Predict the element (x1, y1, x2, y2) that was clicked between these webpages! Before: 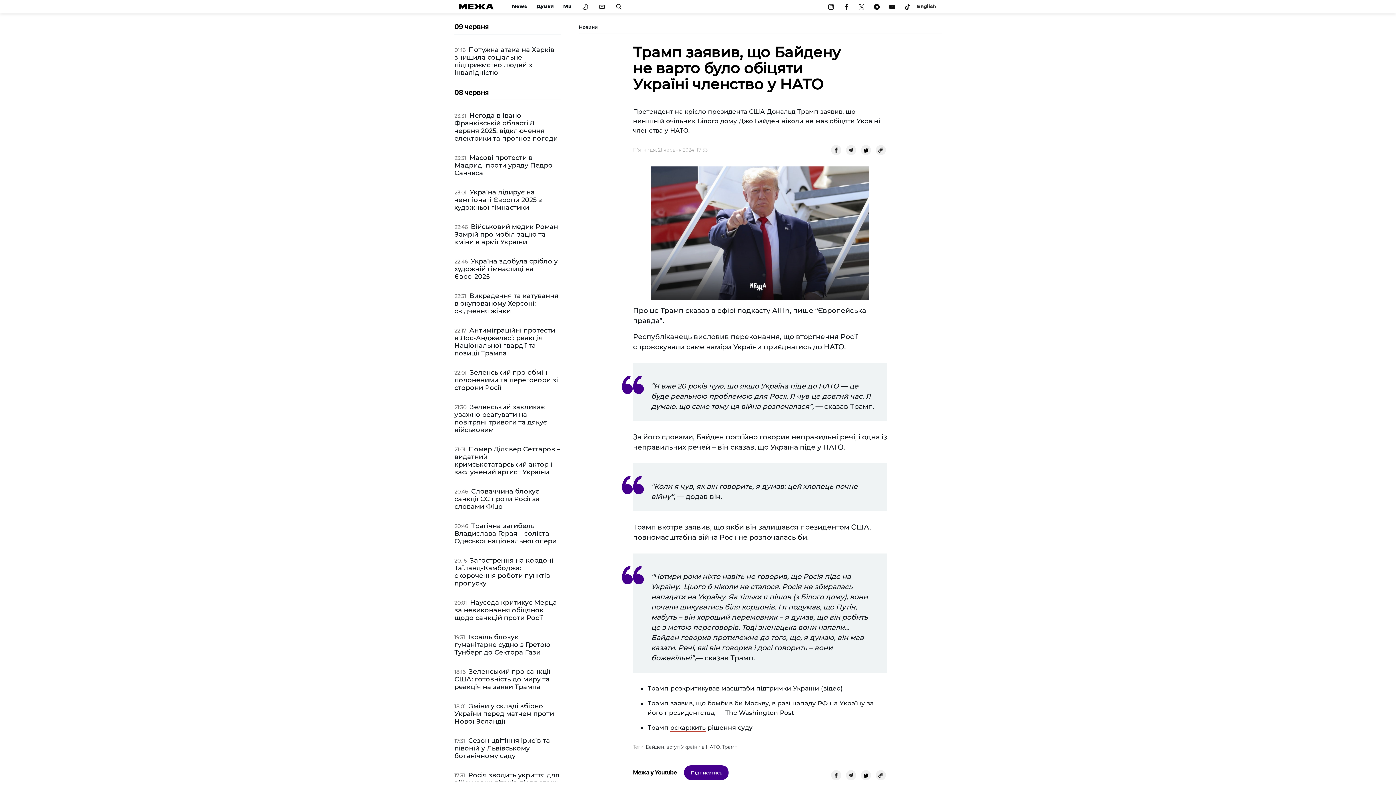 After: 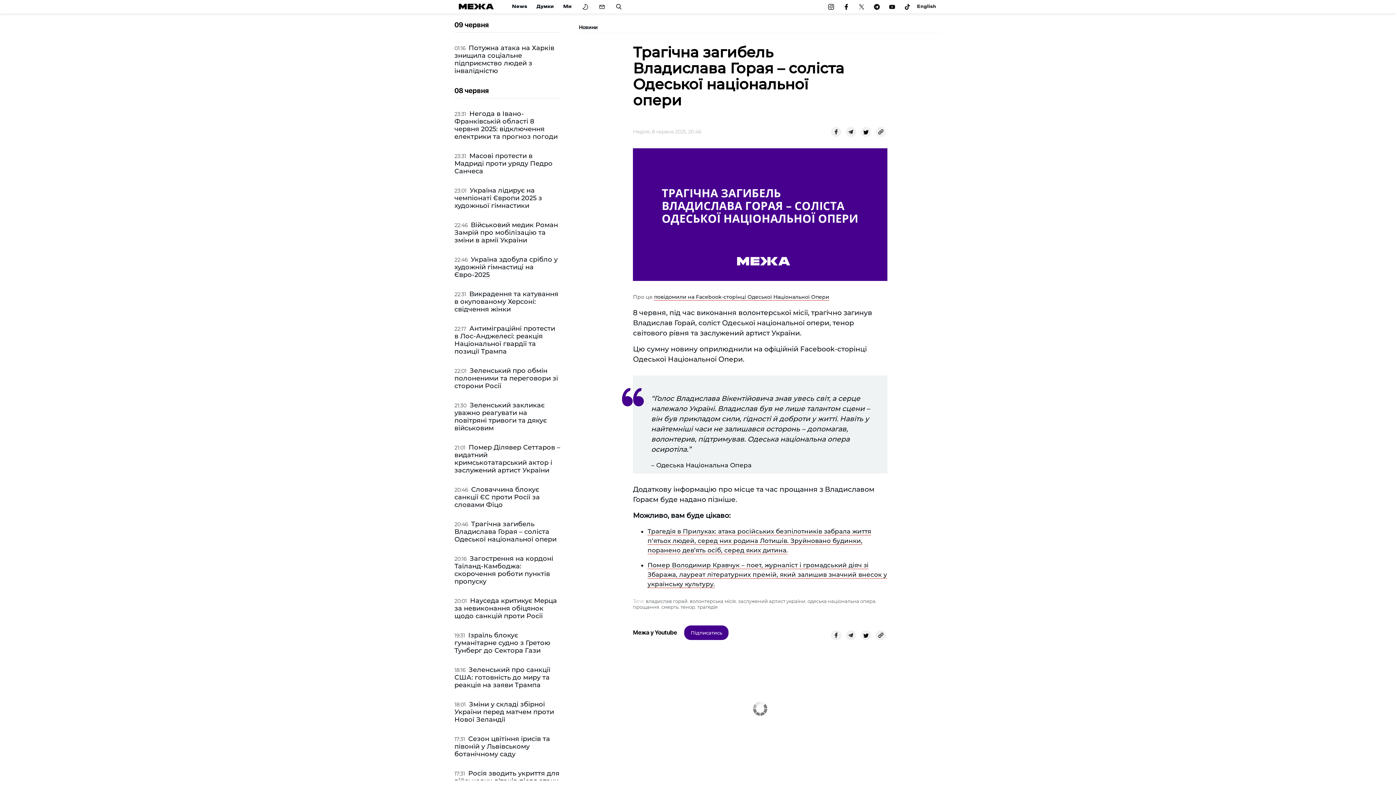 Action: bbox: (454, 522, 556, 545) label: Трагічна загибель Владислава Горая – соліста Одеської національної опери